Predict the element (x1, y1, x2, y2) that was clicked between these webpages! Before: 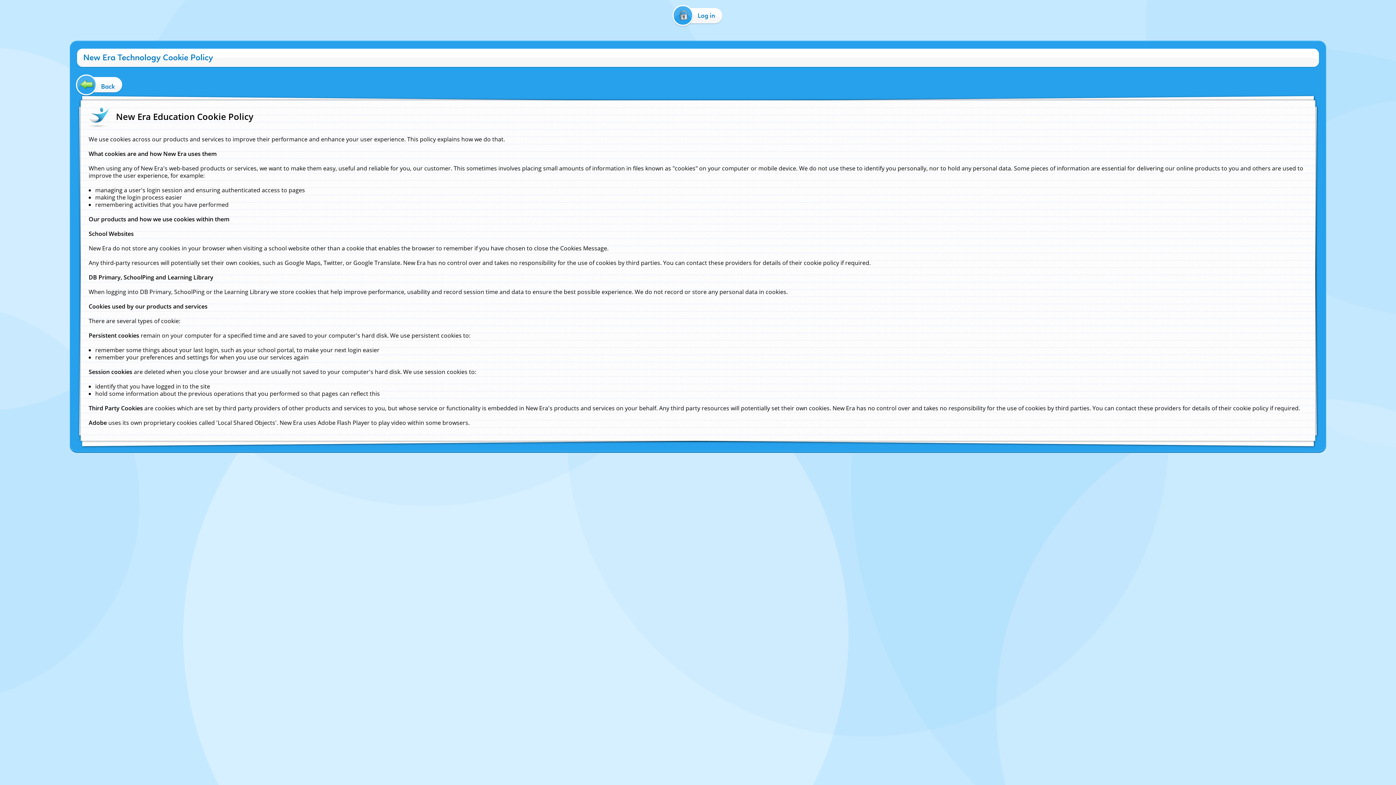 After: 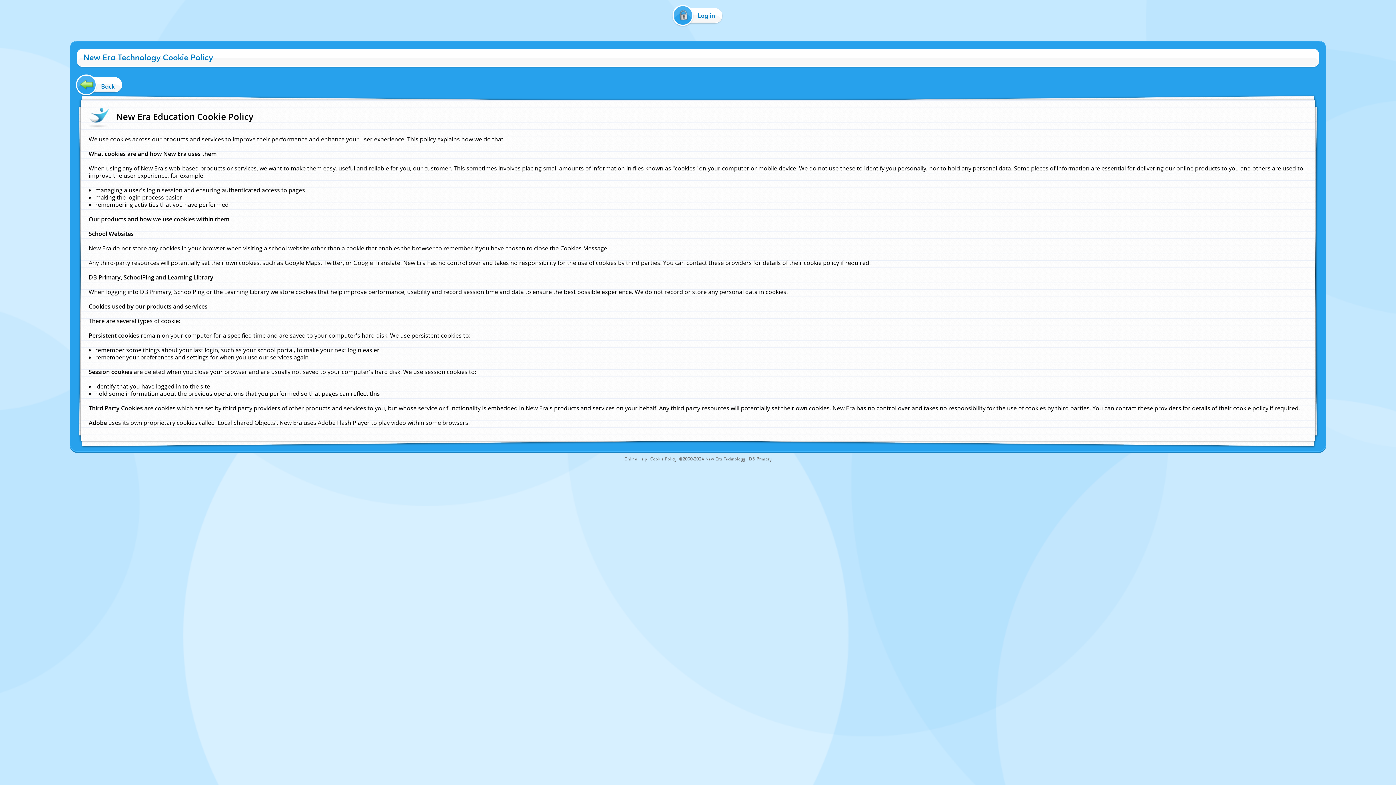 Action: bbox: (705, 456, 745, 462) label: New Era Technology